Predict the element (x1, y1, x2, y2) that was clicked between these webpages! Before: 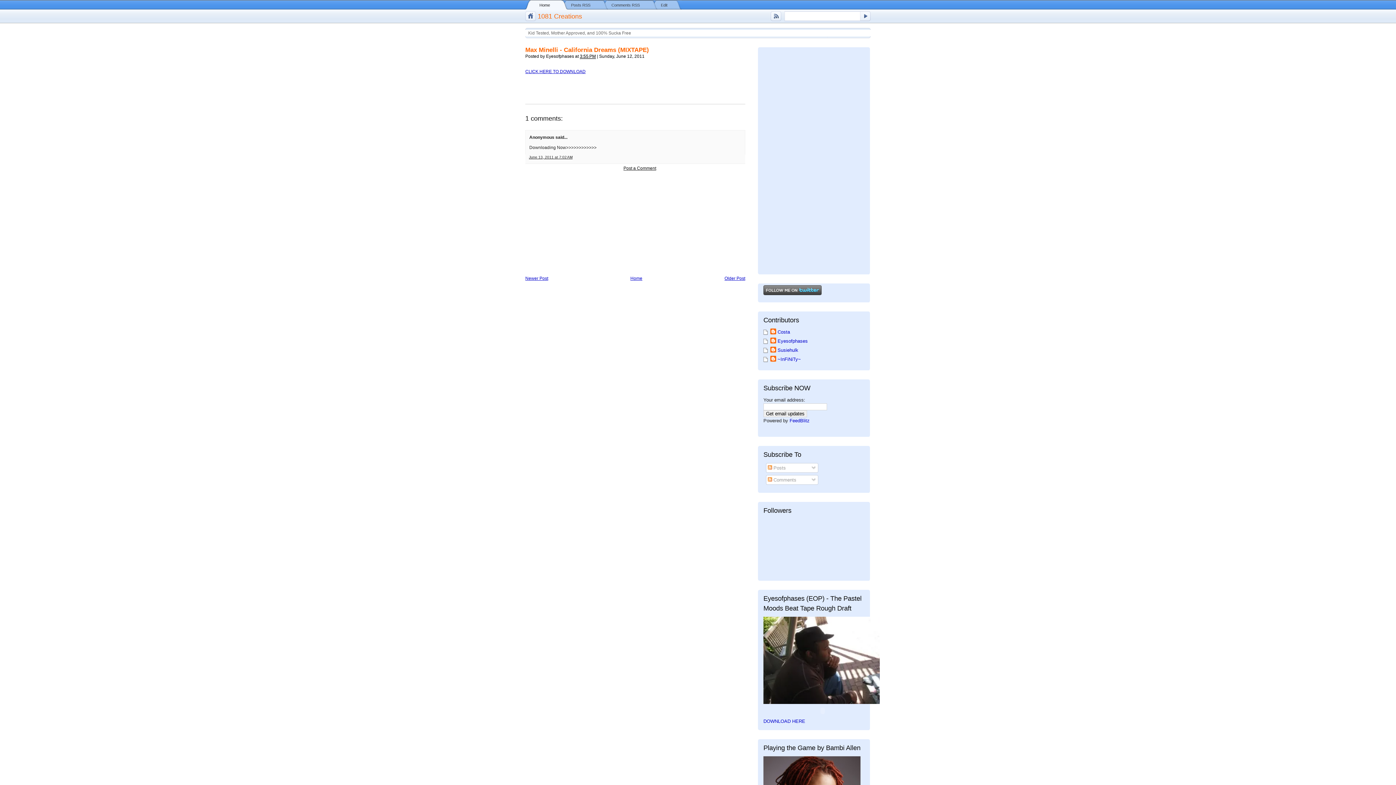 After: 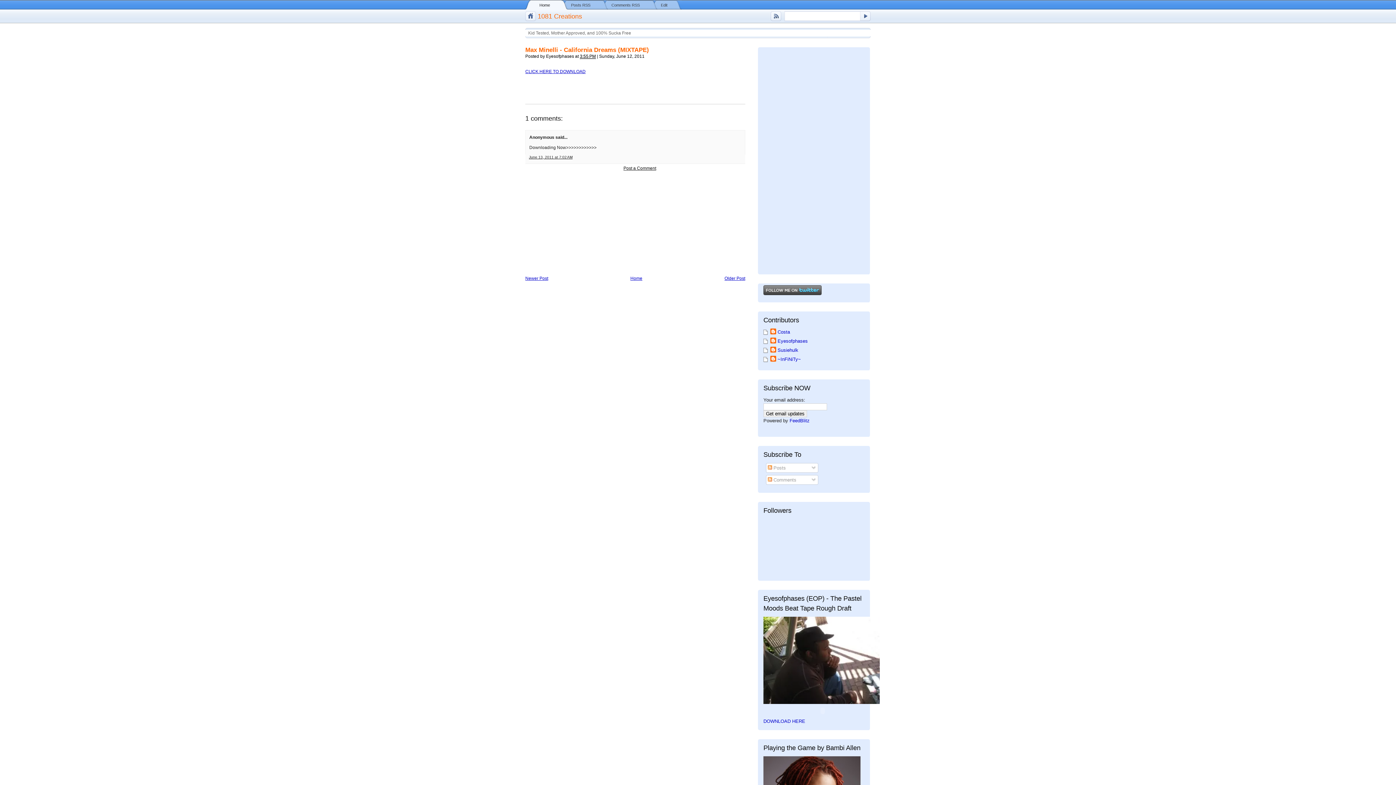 Action: bbox: (525, 46, 649, 53) label: Max Minelli - California Dreams (MIXTAPE)